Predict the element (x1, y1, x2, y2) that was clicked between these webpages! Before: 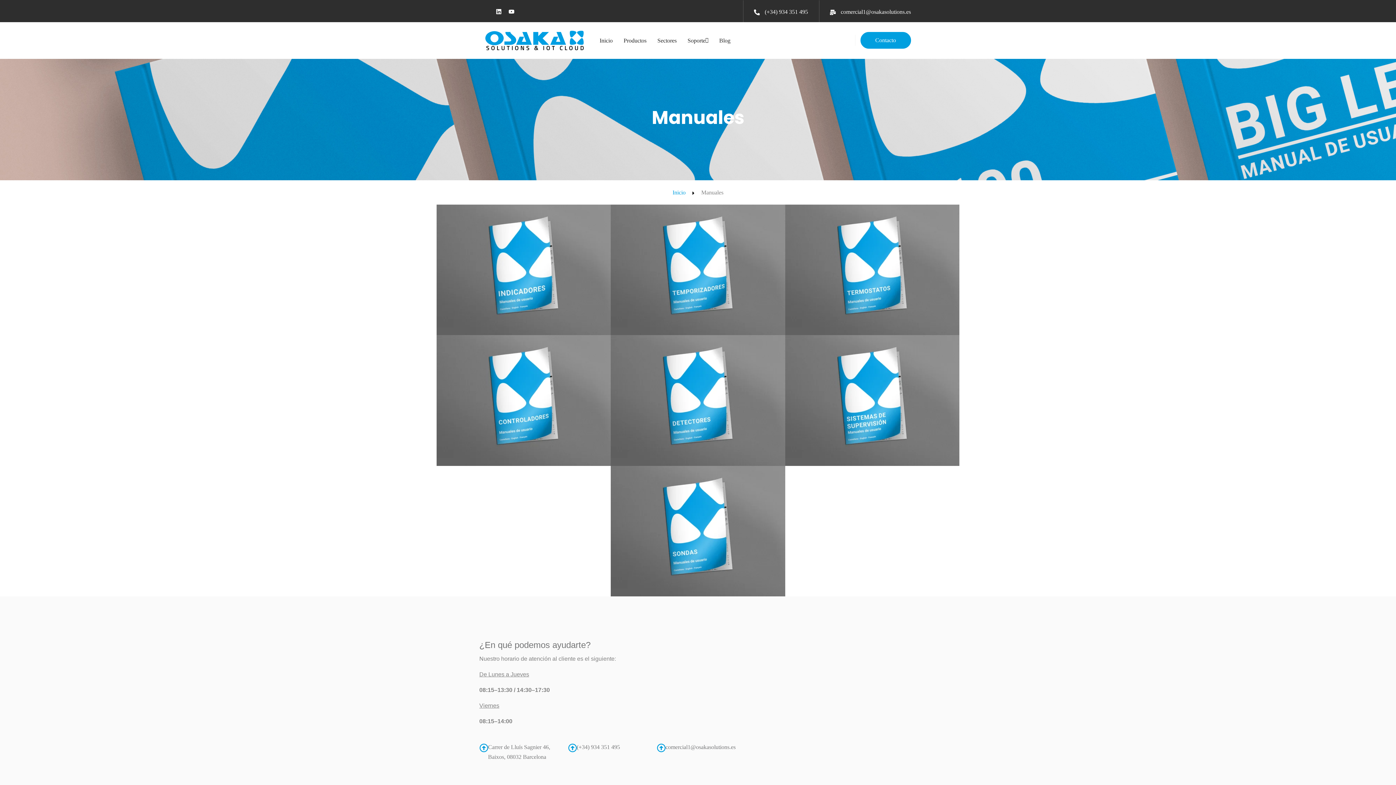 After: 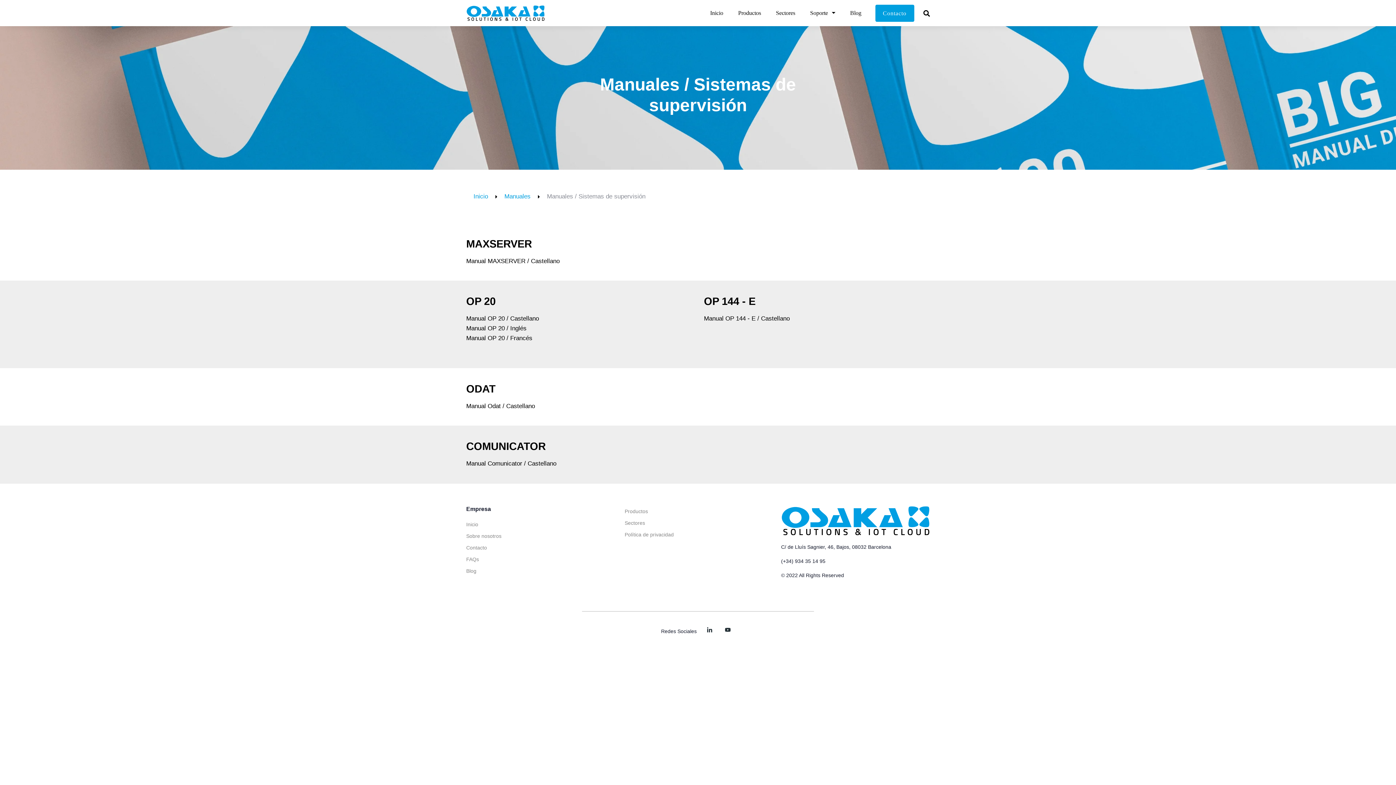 Action: label: OP / ODAT / COMUNICATOR / MAX SERVER bbox: (785, 335, 959, 466)